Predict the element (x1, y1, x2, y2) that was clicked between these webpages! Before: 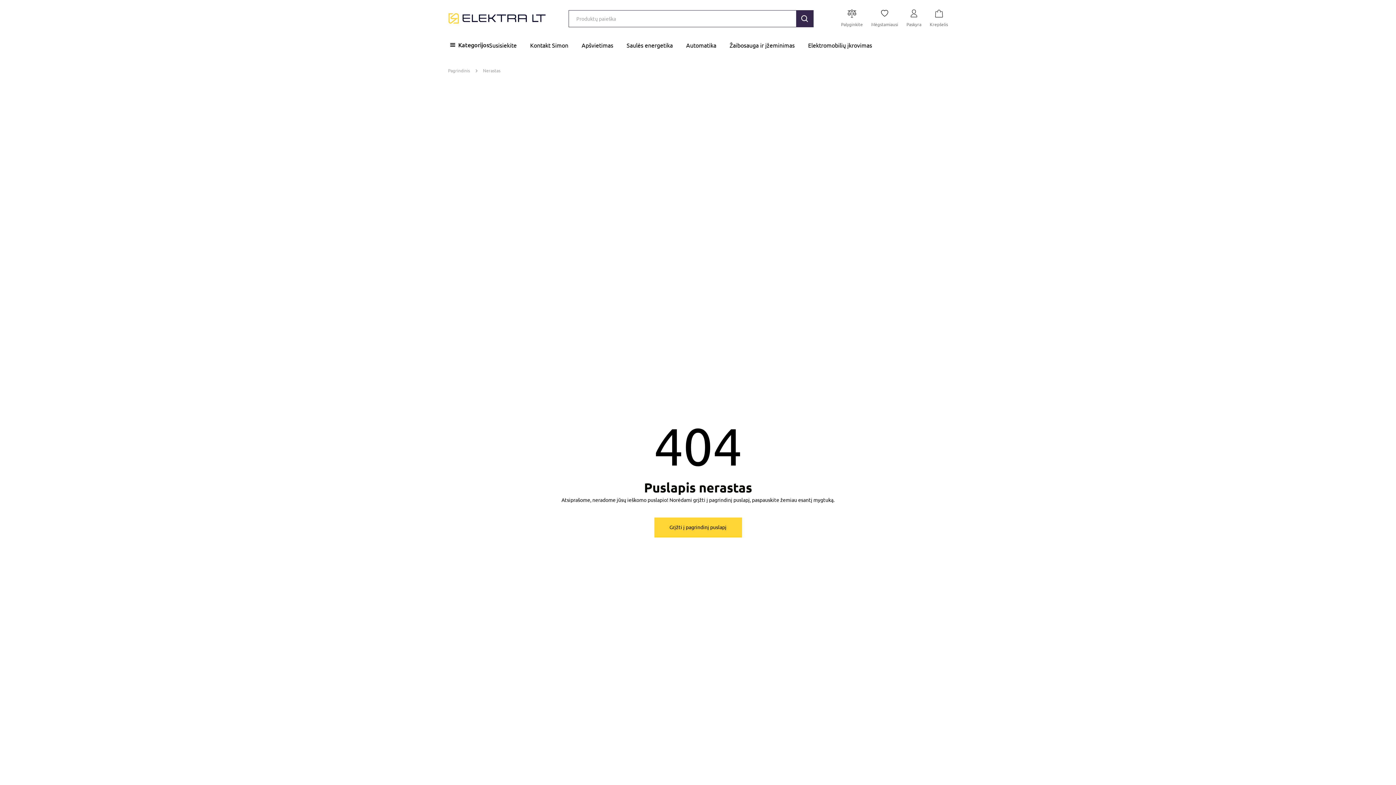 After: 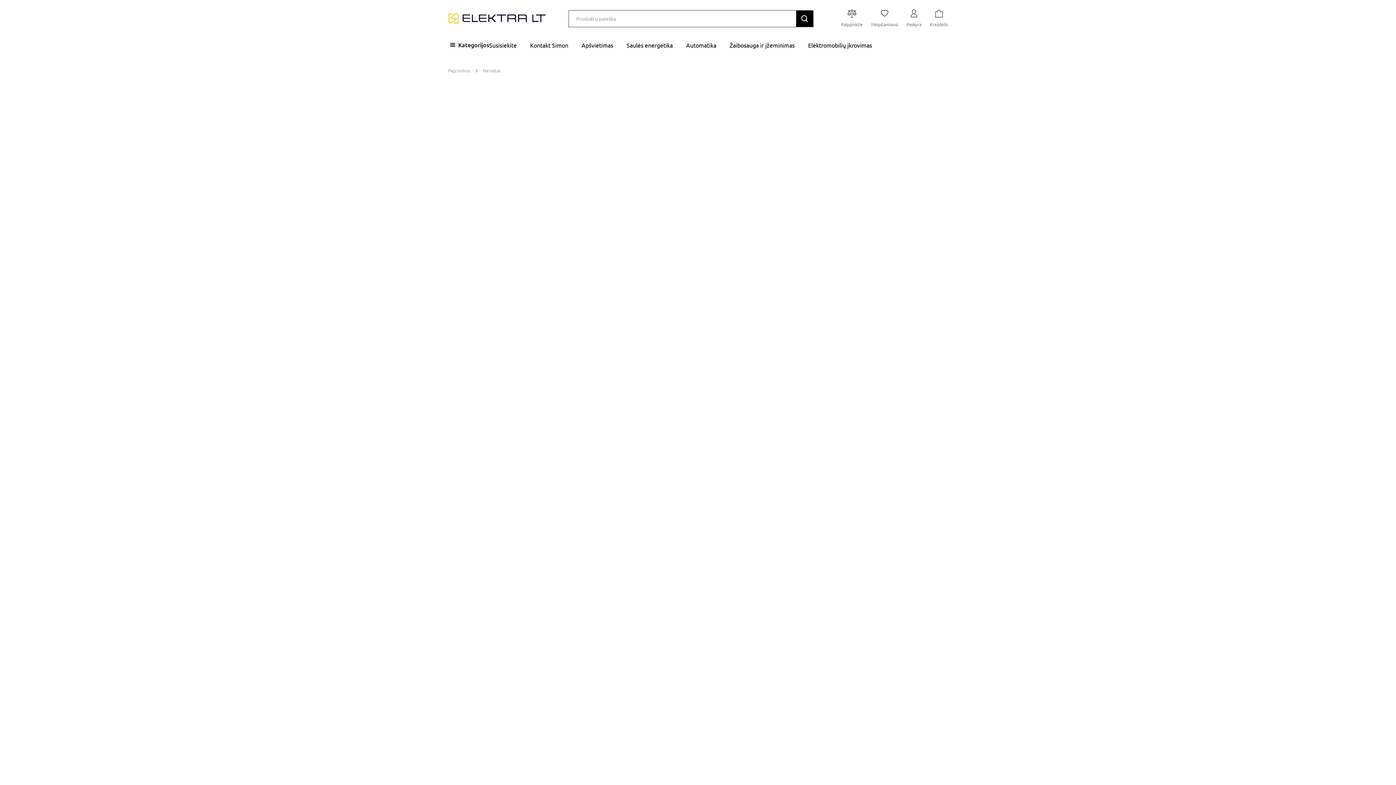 Action: bbox: (796, 10, 813, 27) label: Paieška